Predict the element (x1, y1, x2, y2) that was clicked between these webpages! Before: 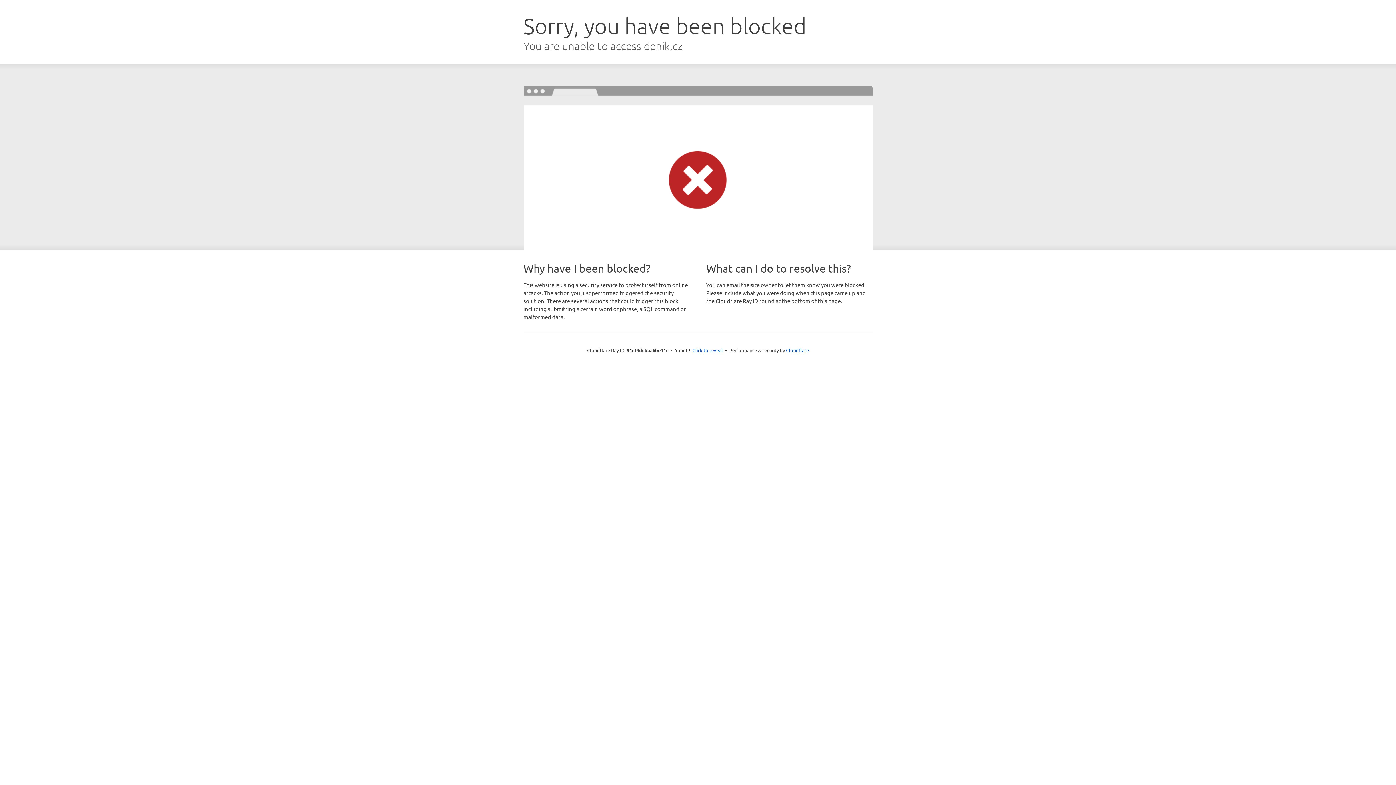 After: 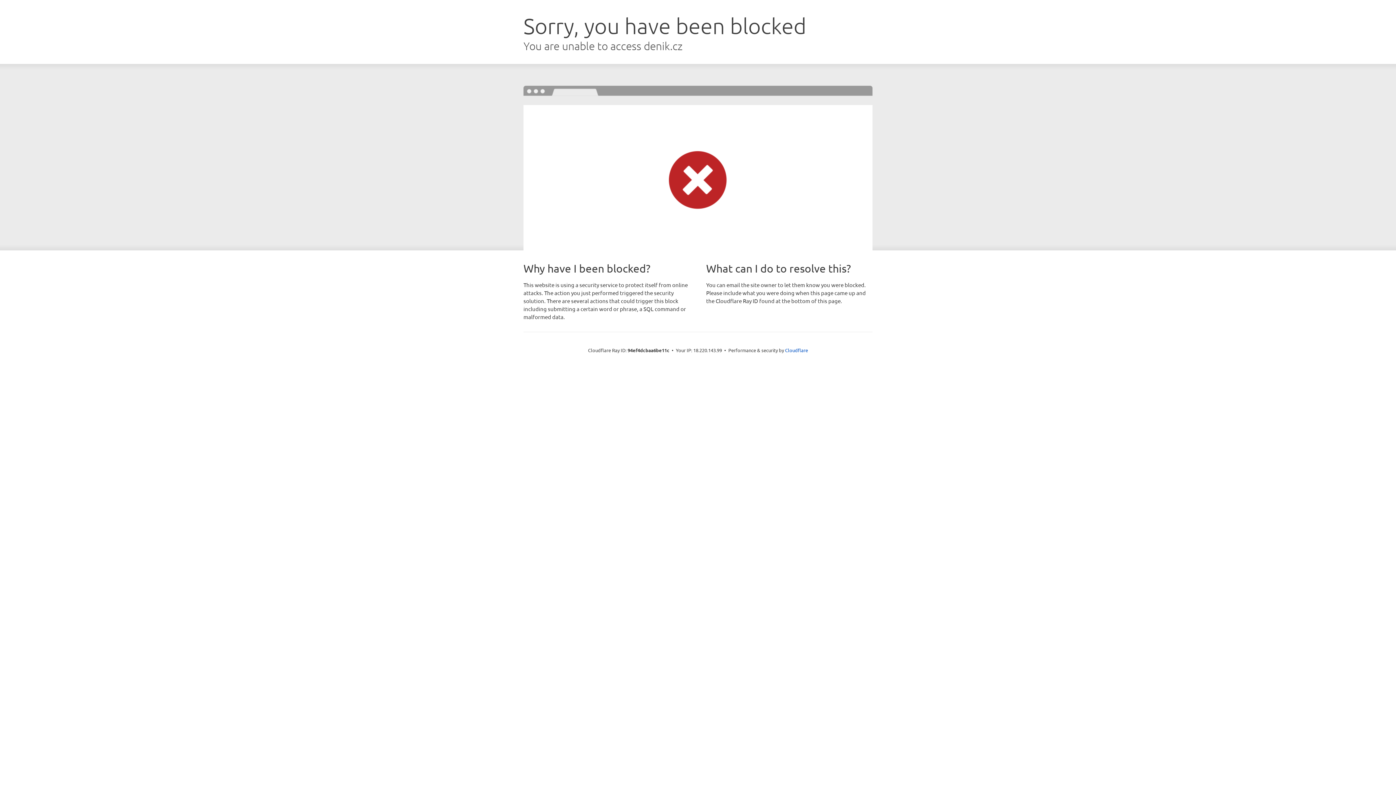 Action: label: Click to reveal bbox: (692, 346, 723, 353)